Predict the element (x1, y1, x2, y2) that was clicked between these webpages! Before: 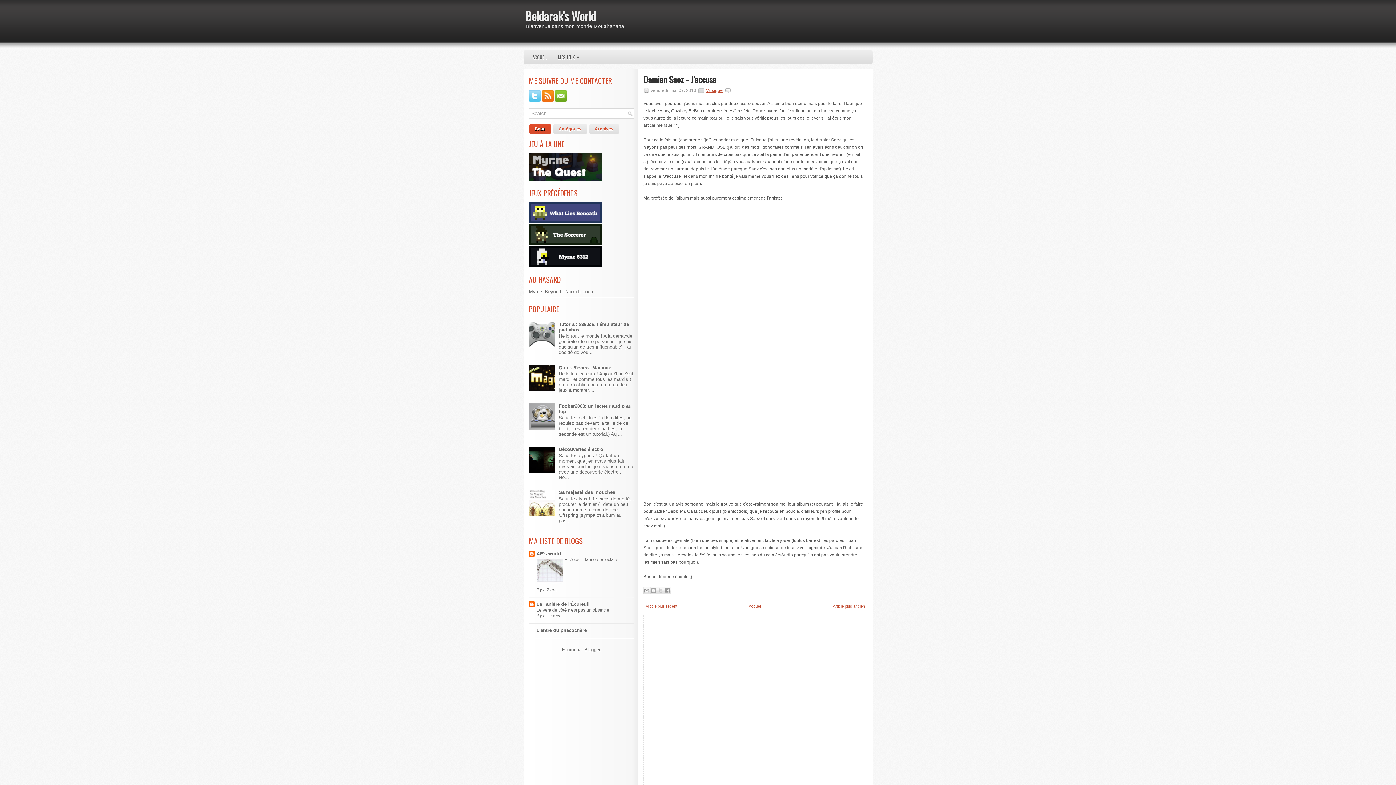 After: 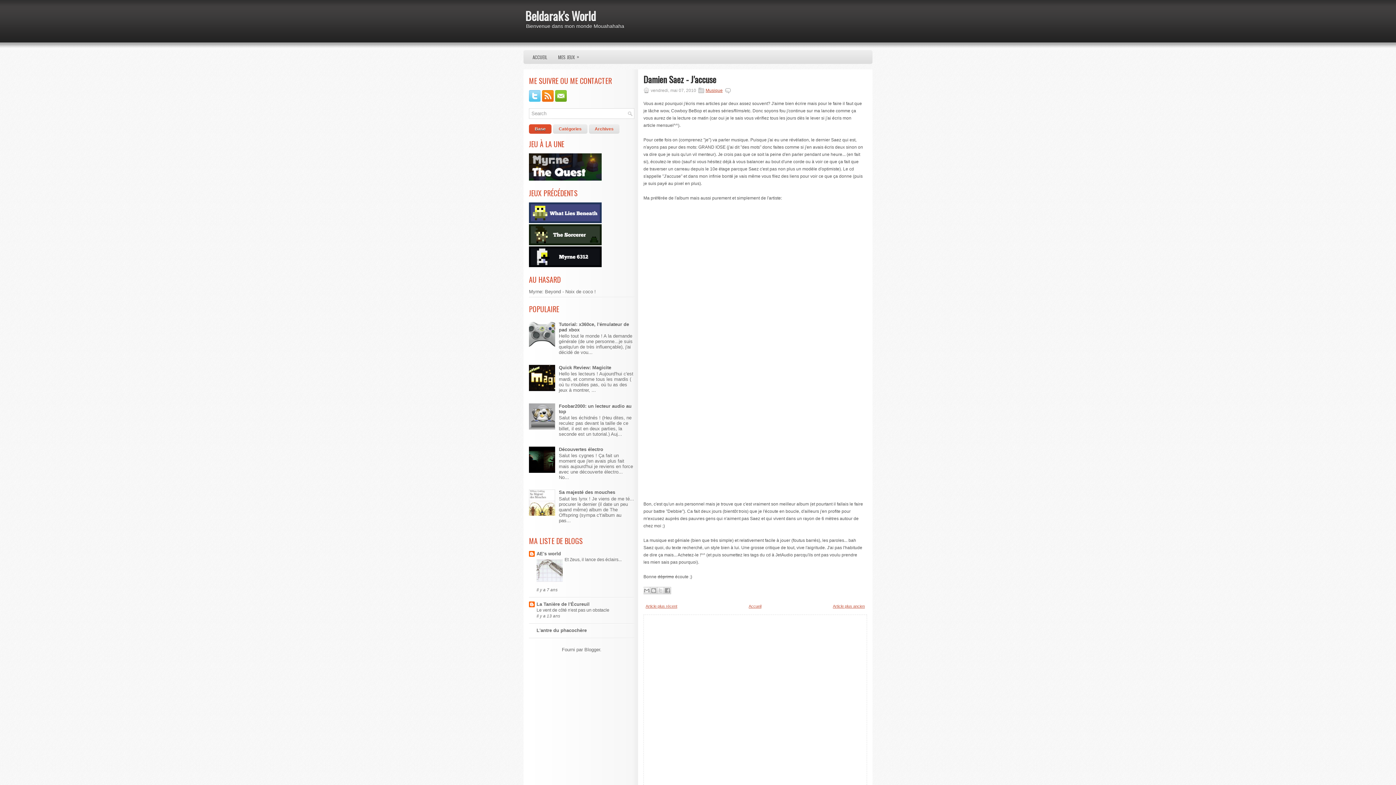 Action: bbox: (529, 425, 557, 430)